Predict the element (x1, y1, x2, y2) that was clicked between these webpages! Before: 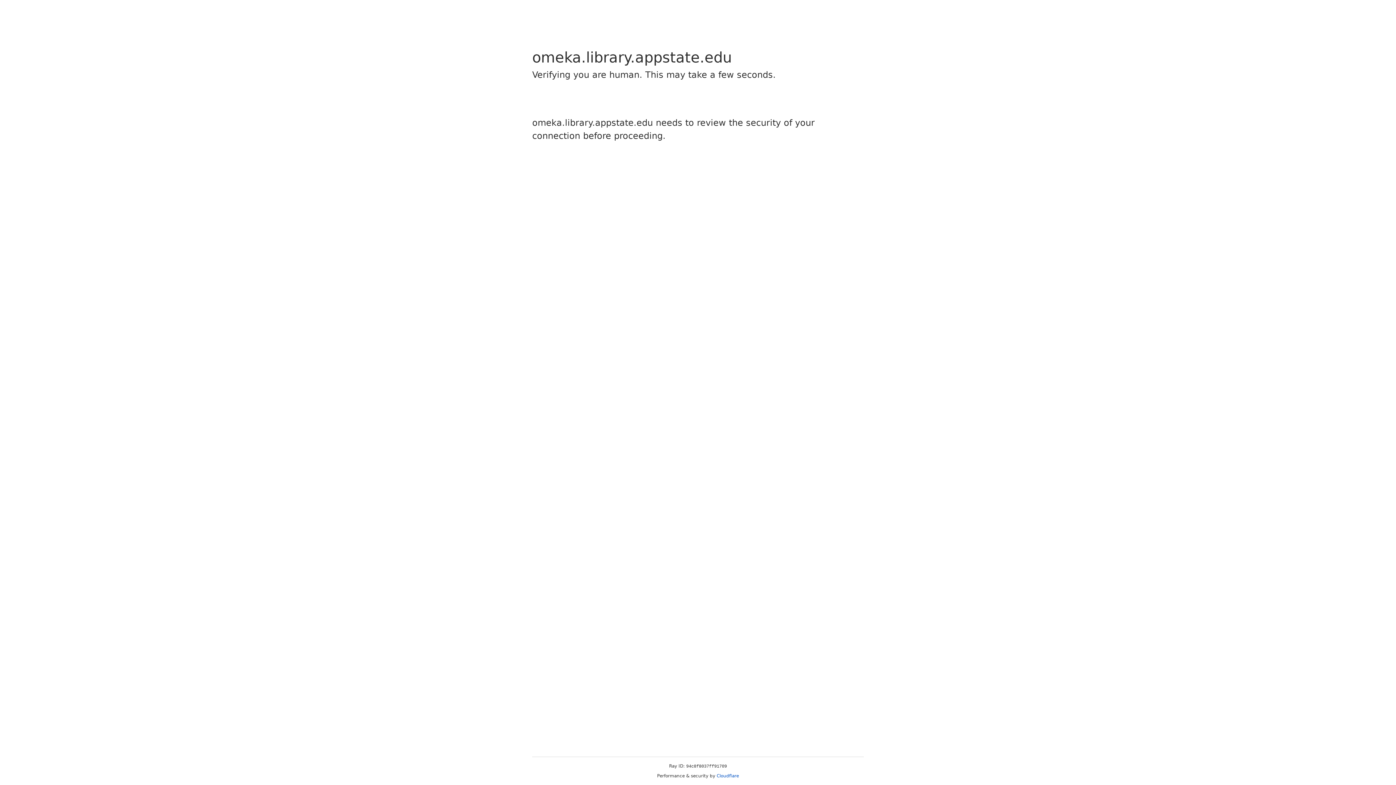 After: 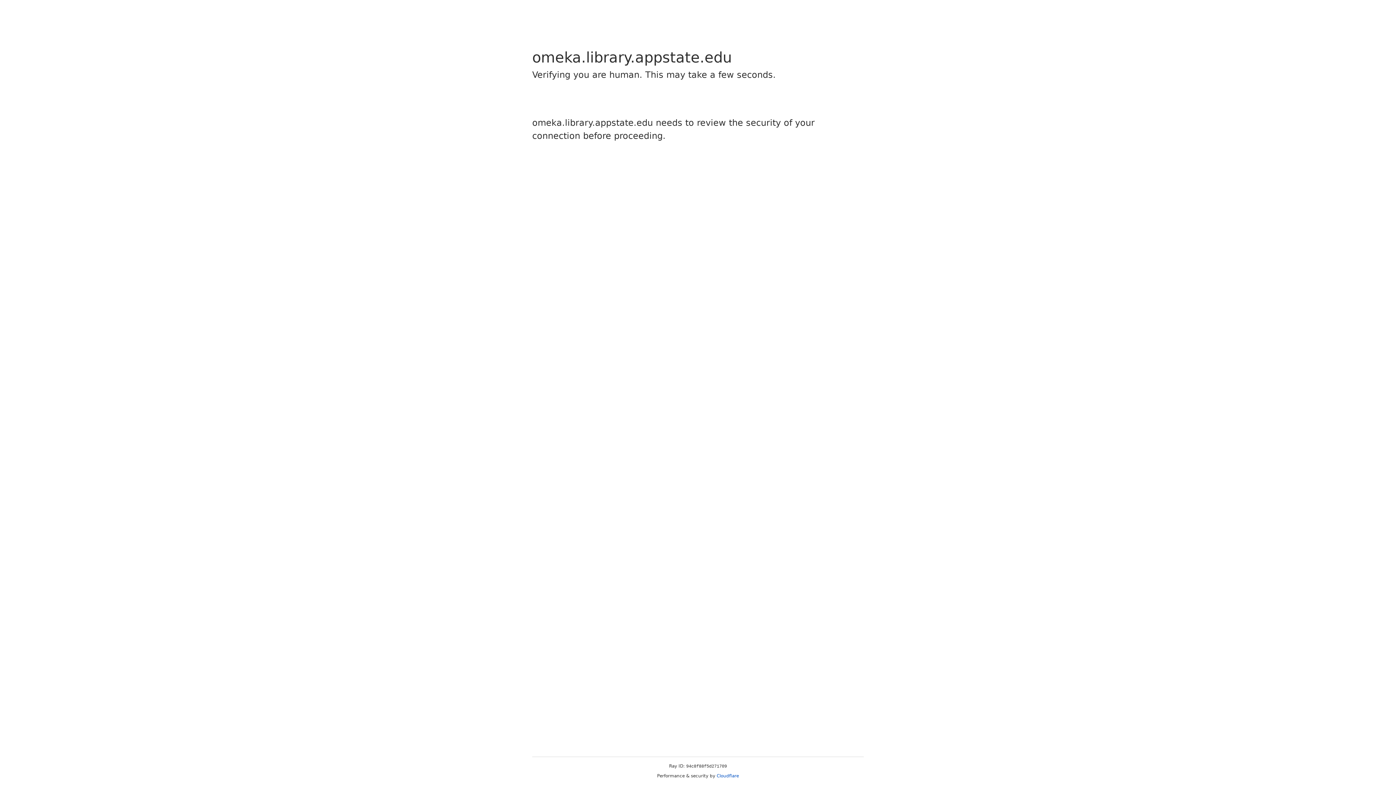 Action: bbox: (716, 773, 739, 778) label: Cloudflare